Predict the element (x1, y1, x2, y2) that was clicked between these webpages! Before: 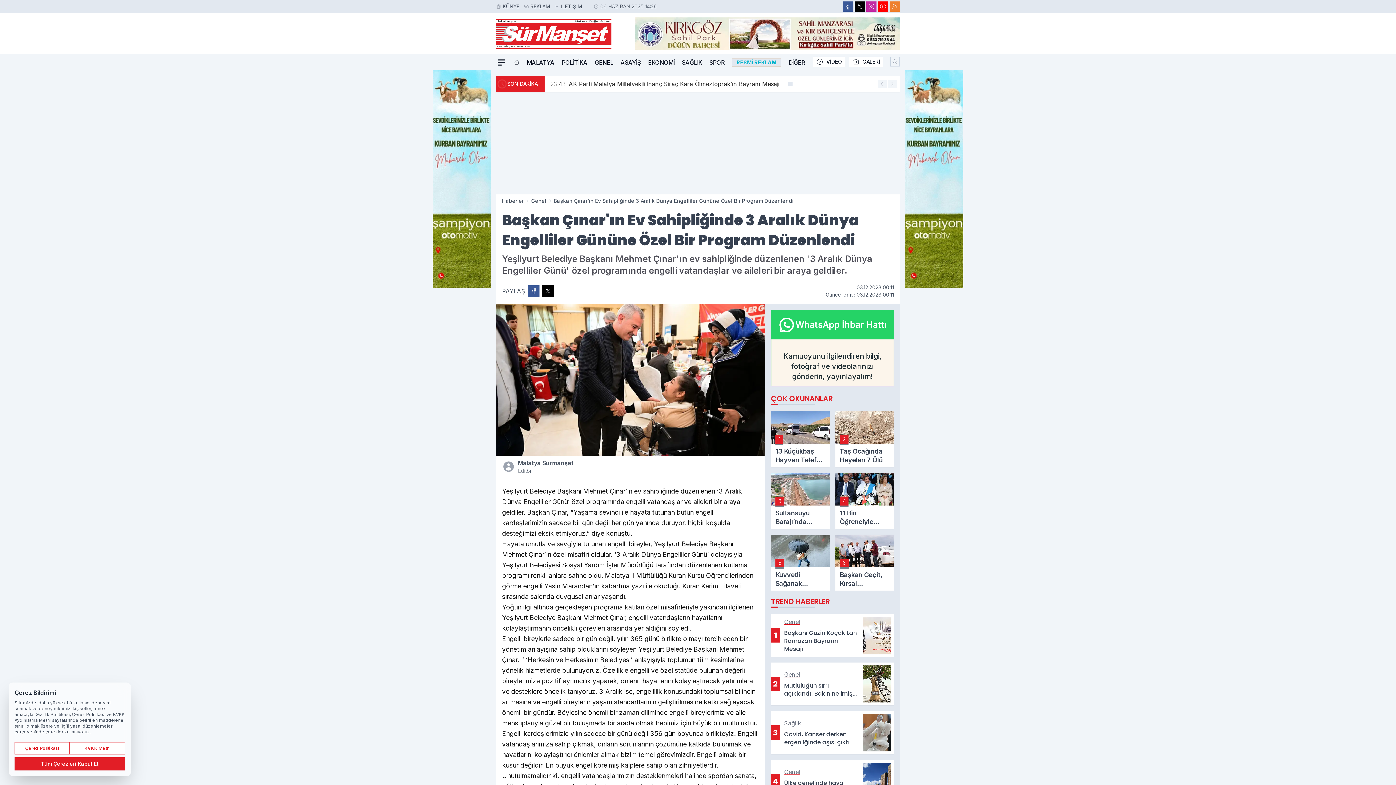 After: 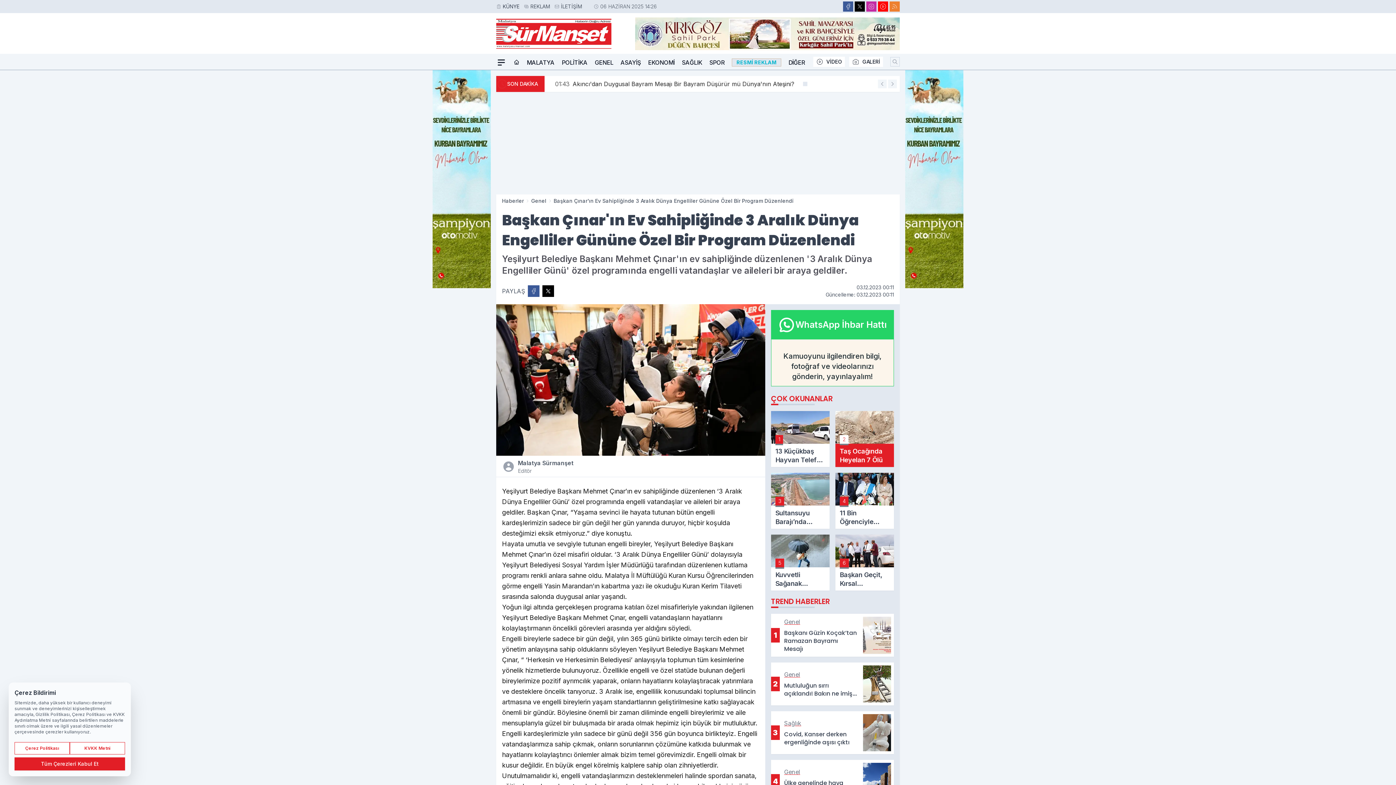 Action: bbox: (835, 411, 894, 467) label: 2
Taş Ocağında Heyelan 7 Ölü